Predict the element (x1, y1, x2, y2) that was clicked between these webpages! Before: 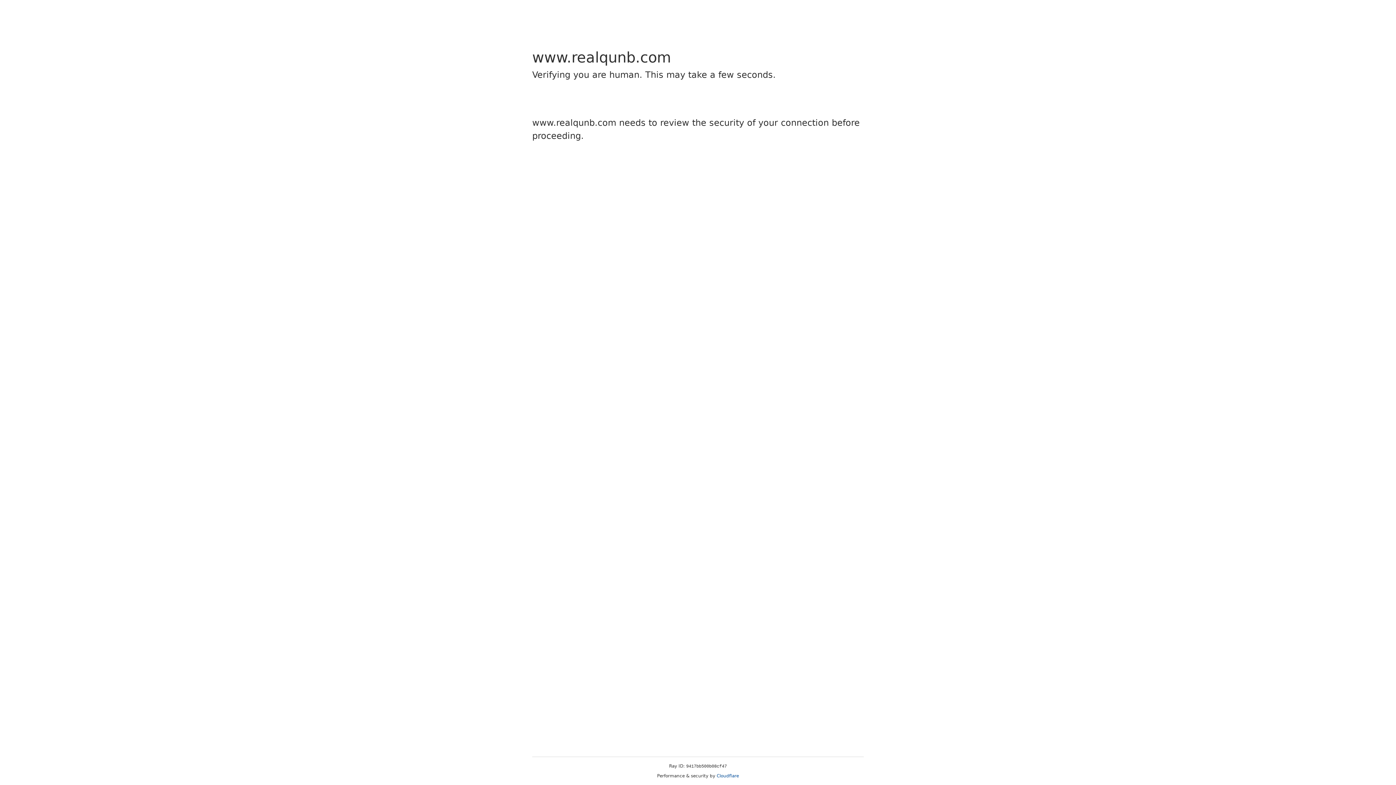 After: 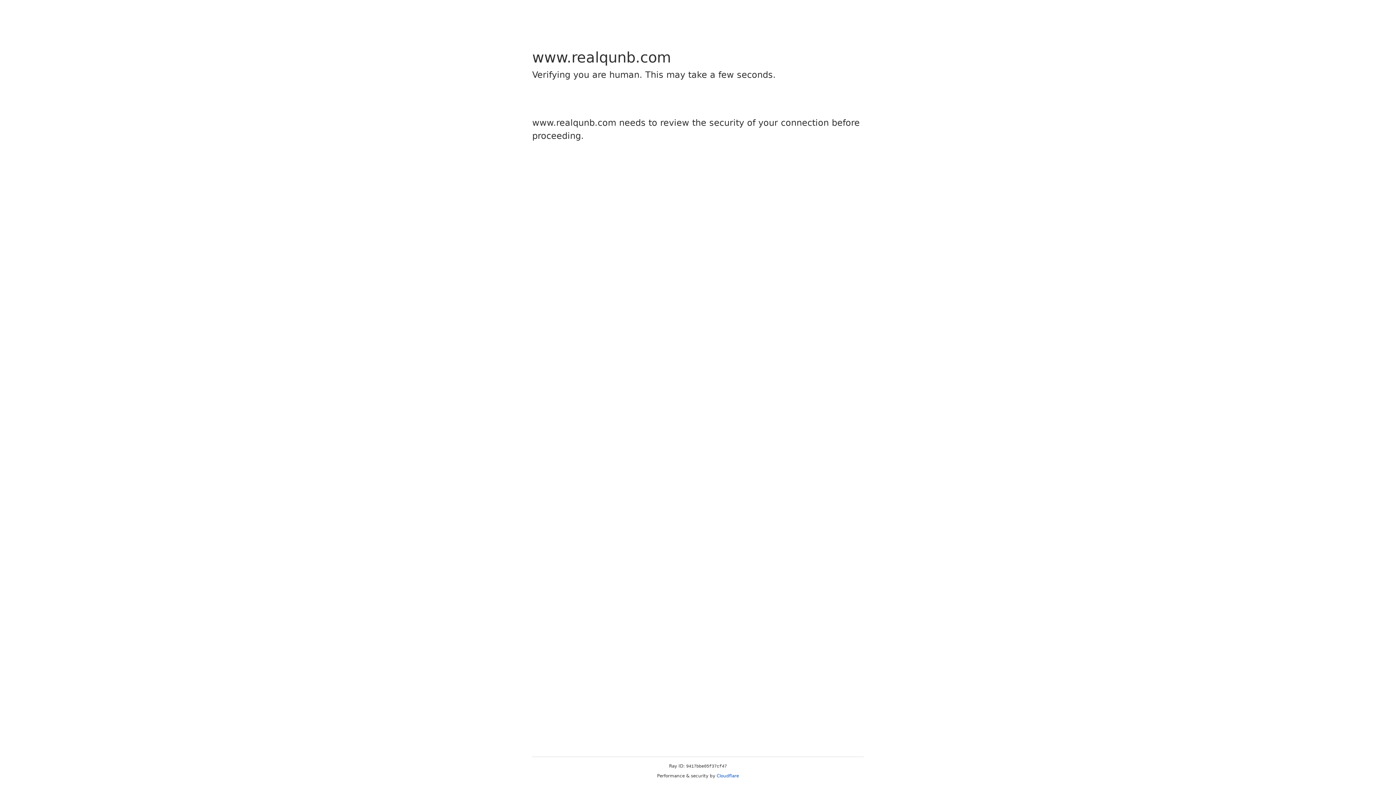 Action: bbox: (716, 773, 739, 778) label: Cloudflare